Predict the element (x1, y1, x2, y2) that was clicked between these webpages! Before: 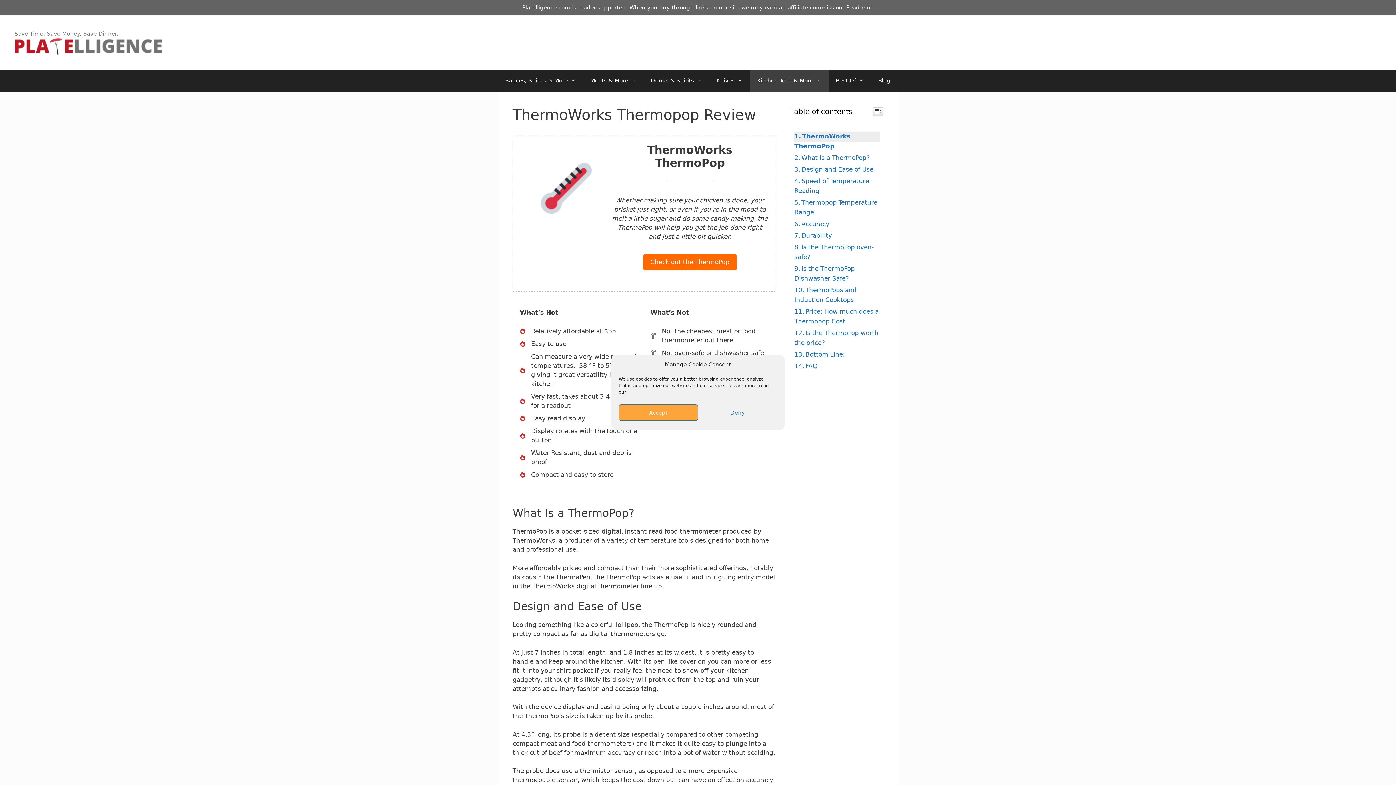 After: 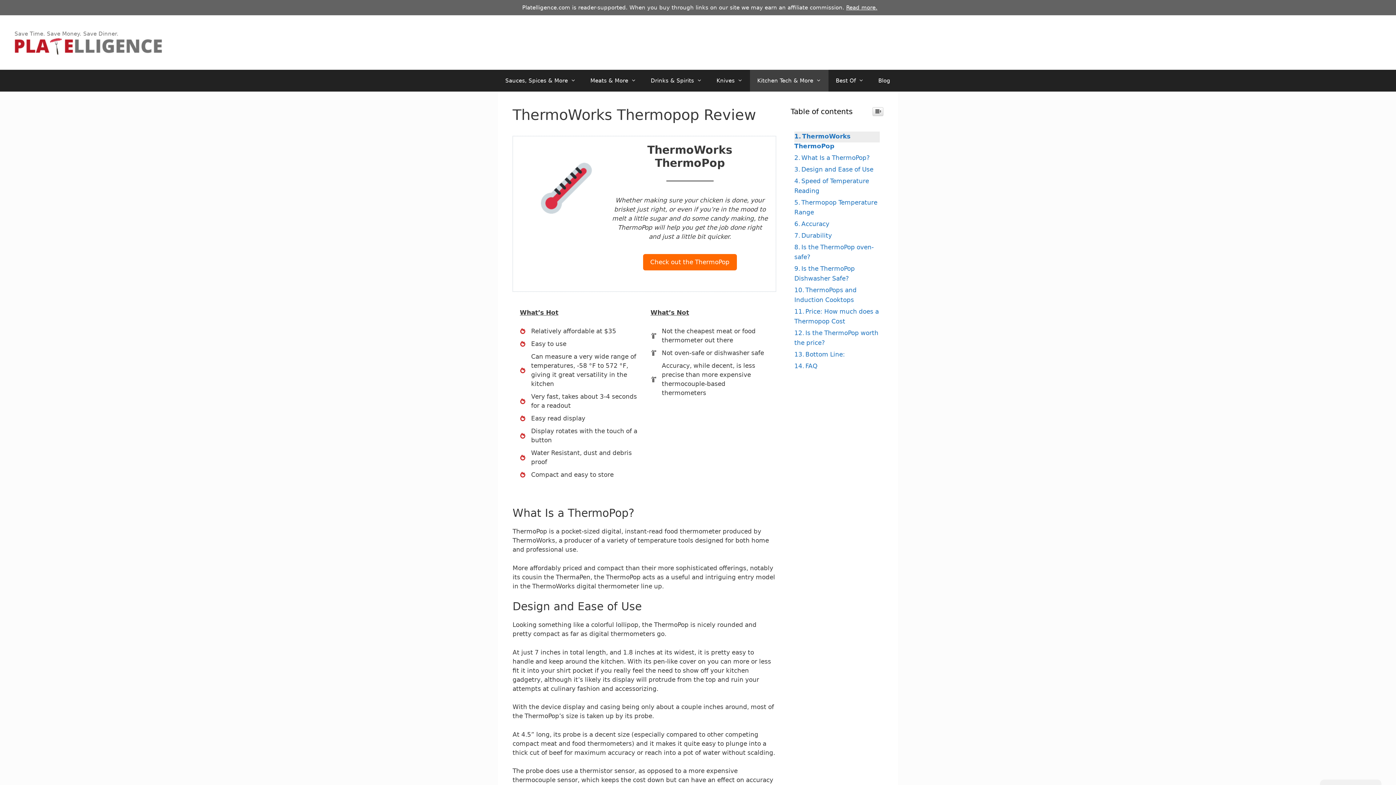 Action: label: Deny bbox: (698, 404, 777, 421)